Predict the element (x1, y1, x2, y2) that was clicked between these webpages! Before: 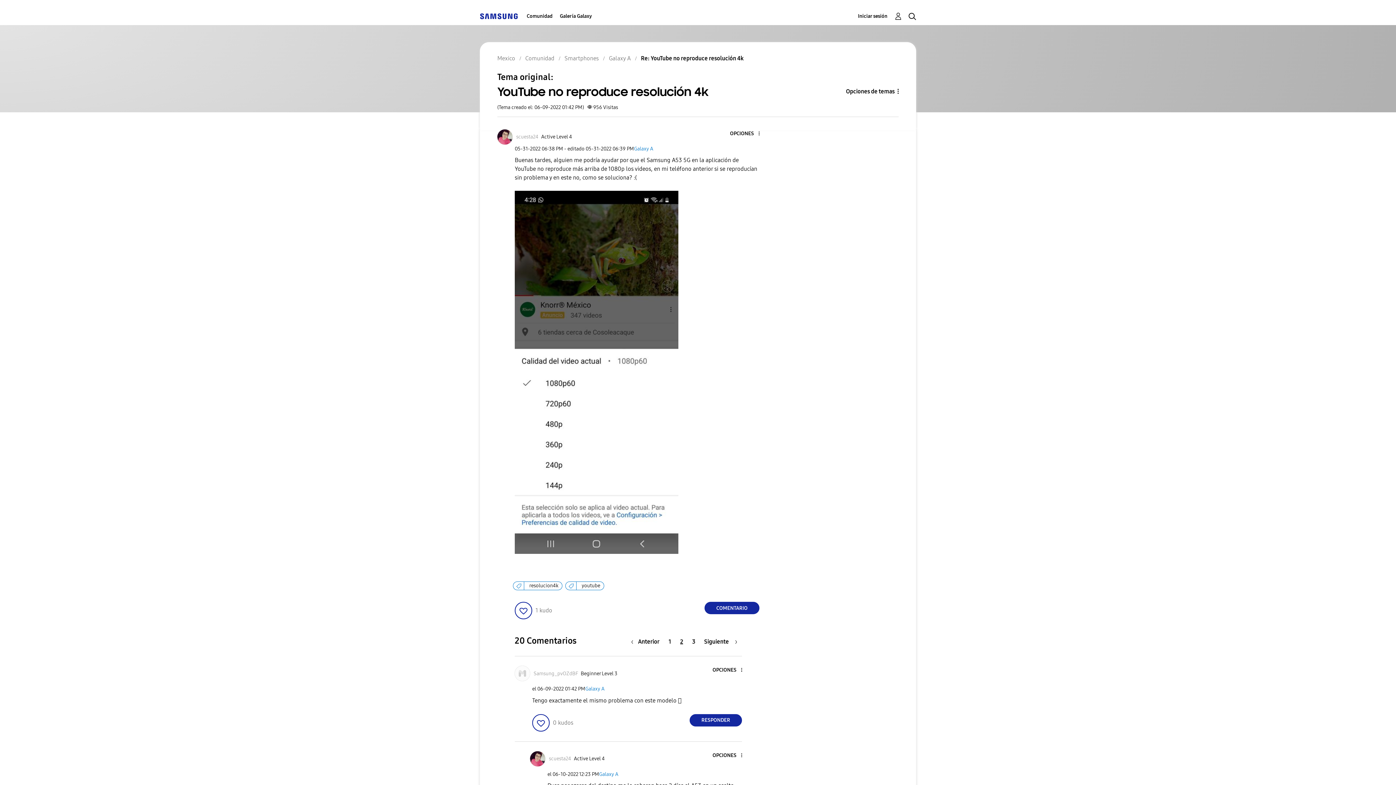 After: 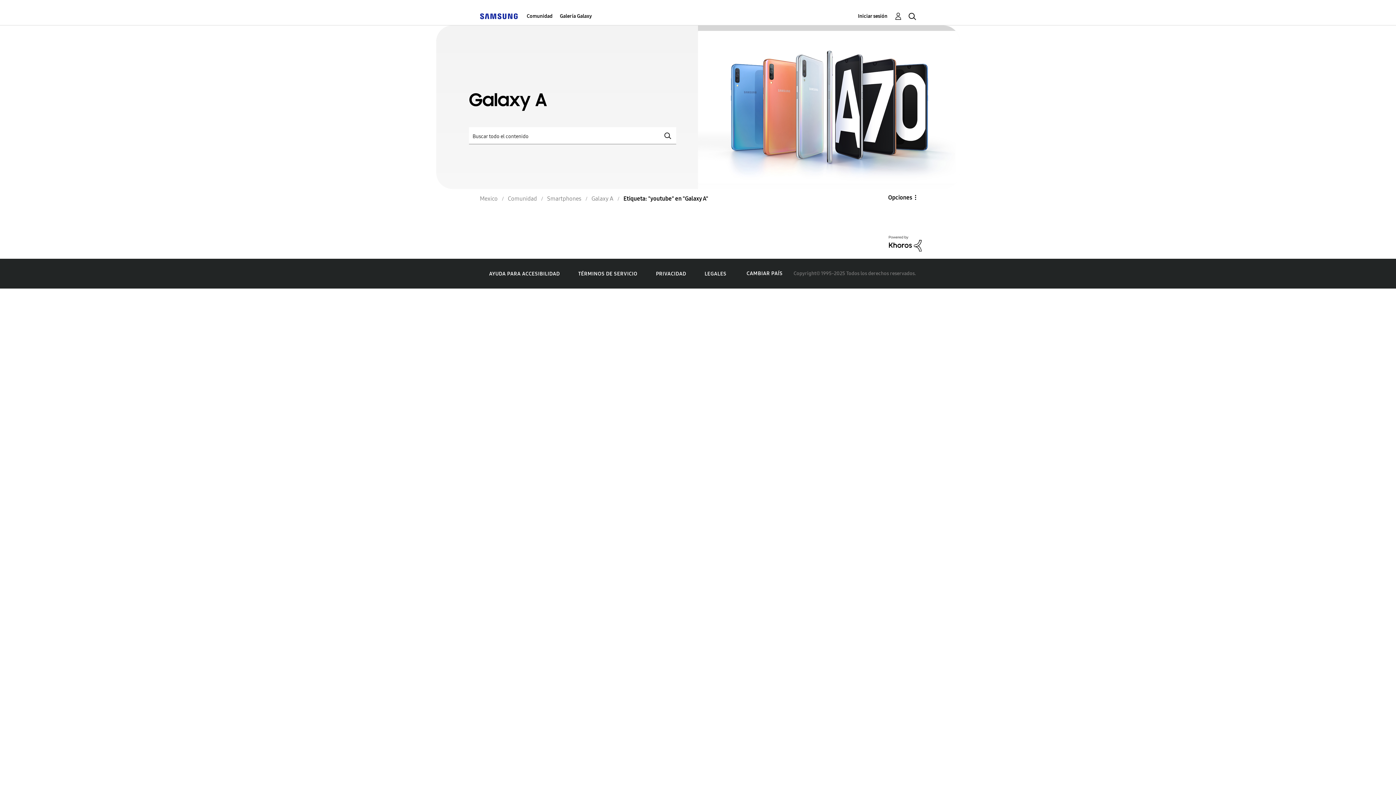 Action: bbox: (576, 581, 602, 590) label: youtube